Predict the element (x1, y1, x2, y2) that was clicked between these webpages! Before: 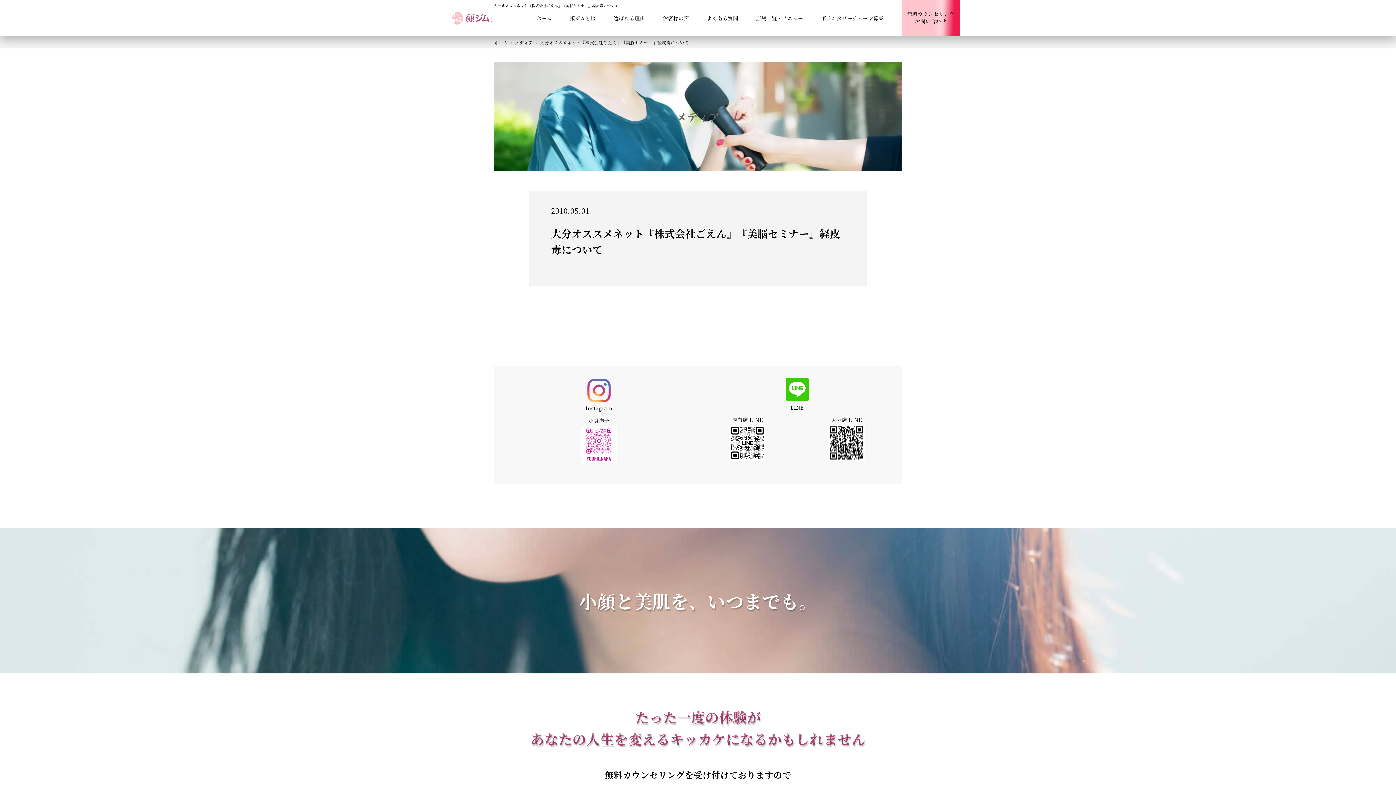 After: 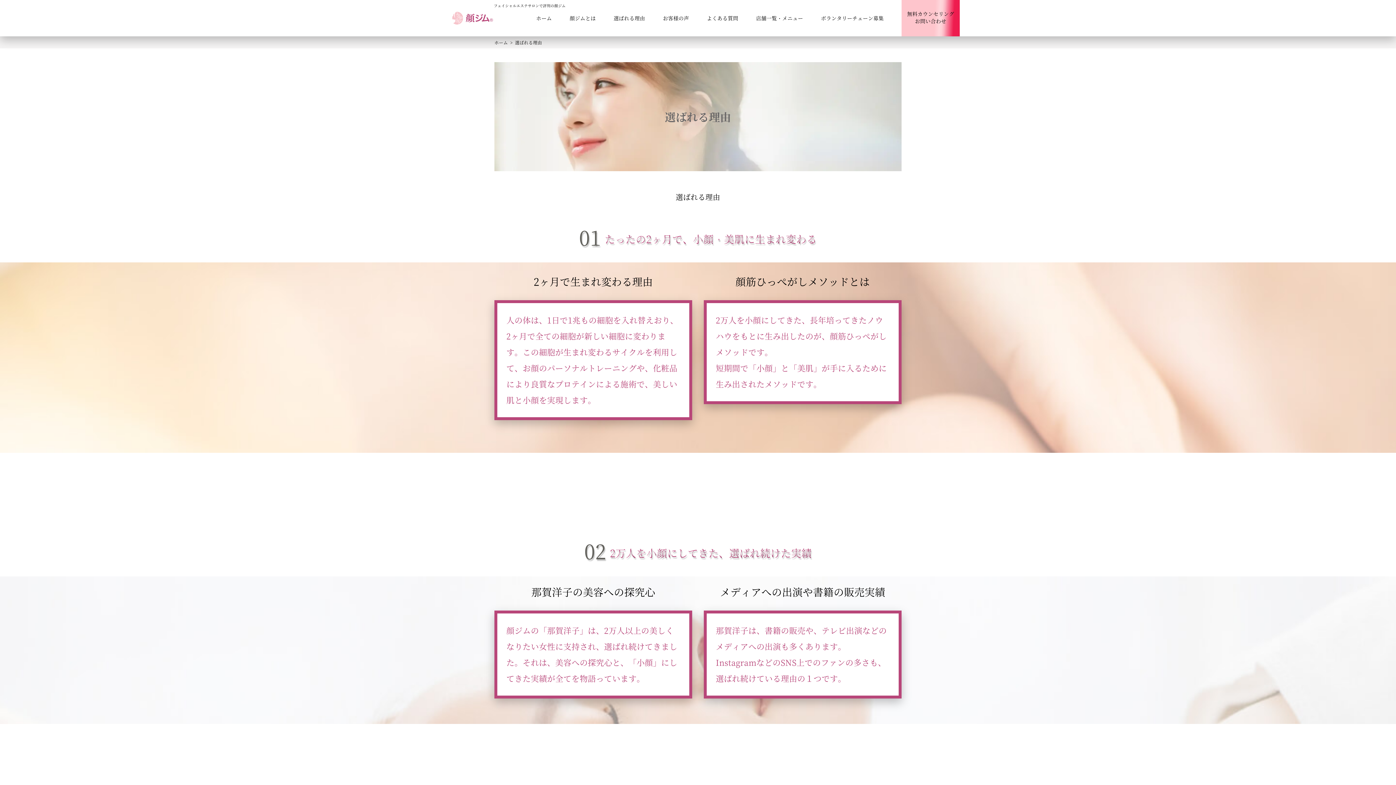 Action: bbox: (613, 14, 645, 21) label: 選ばれる理由